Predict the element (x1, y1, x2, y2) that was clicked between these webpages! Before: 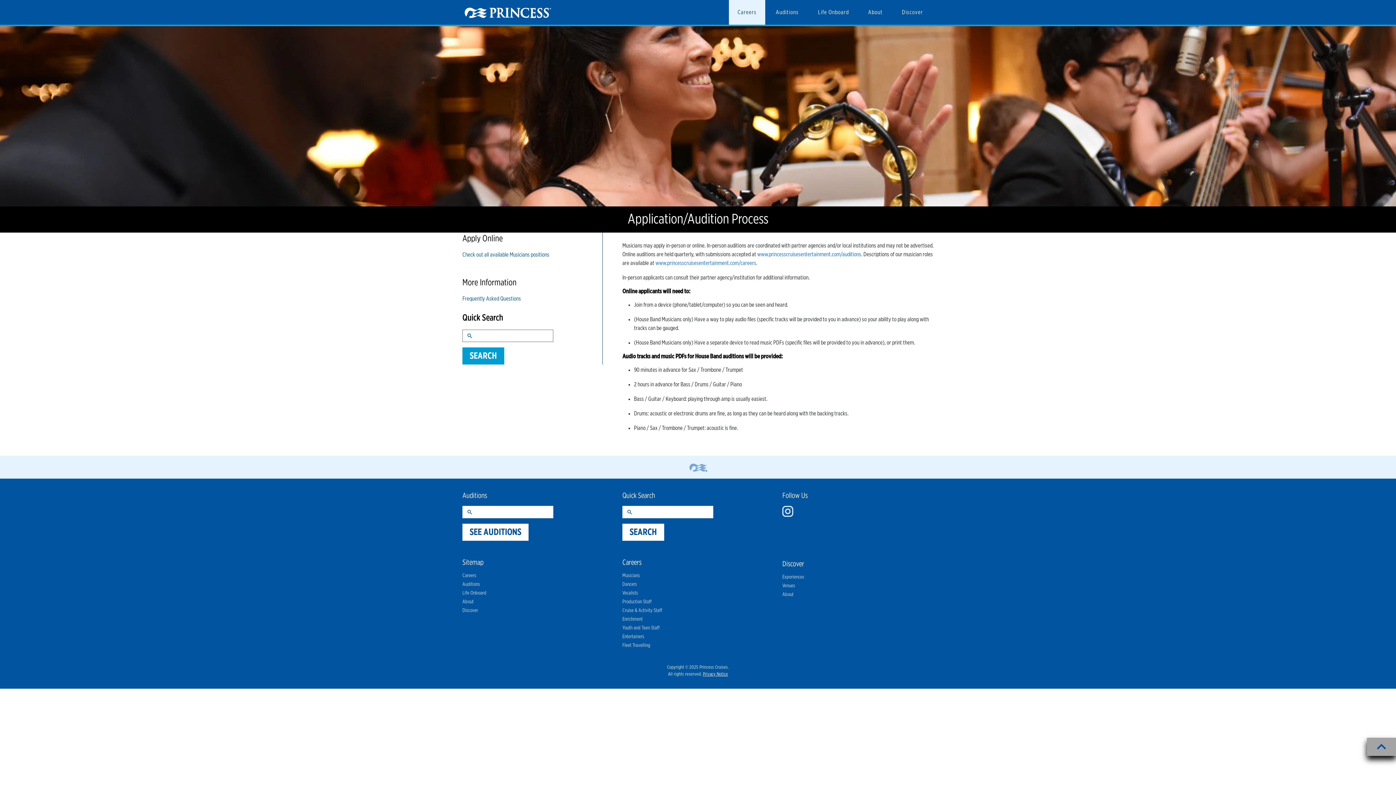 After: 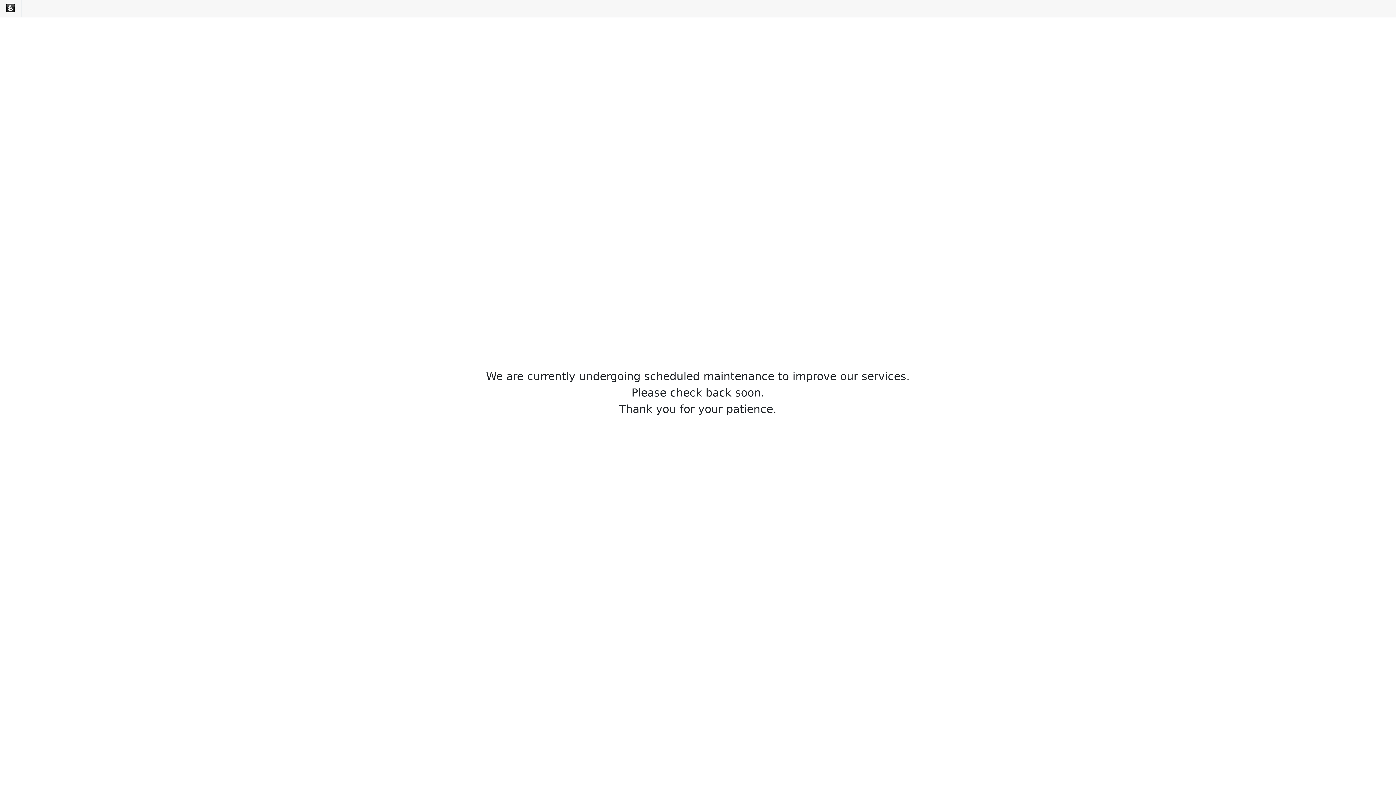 Action: label: Check out all available Musicians positions bbox: (462, 252, 549, 257)